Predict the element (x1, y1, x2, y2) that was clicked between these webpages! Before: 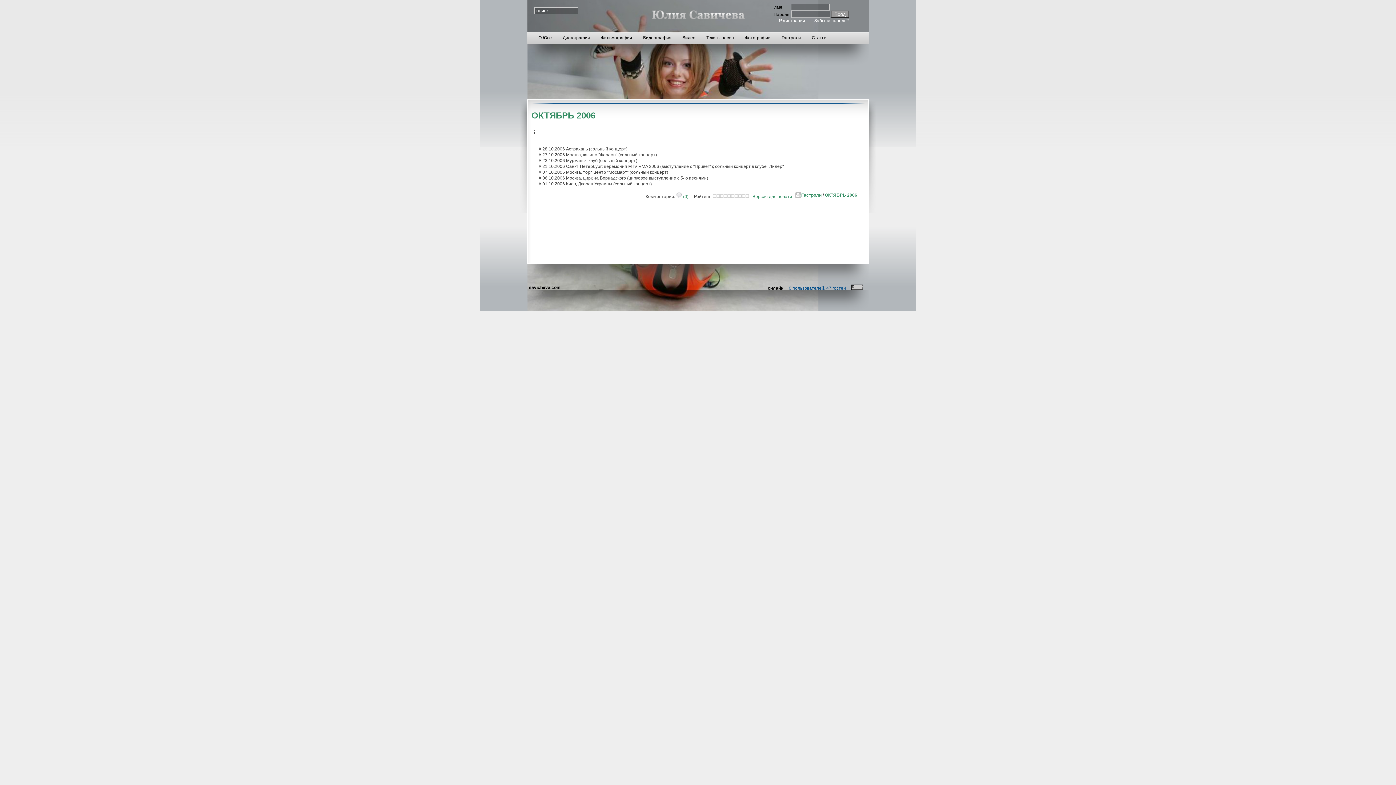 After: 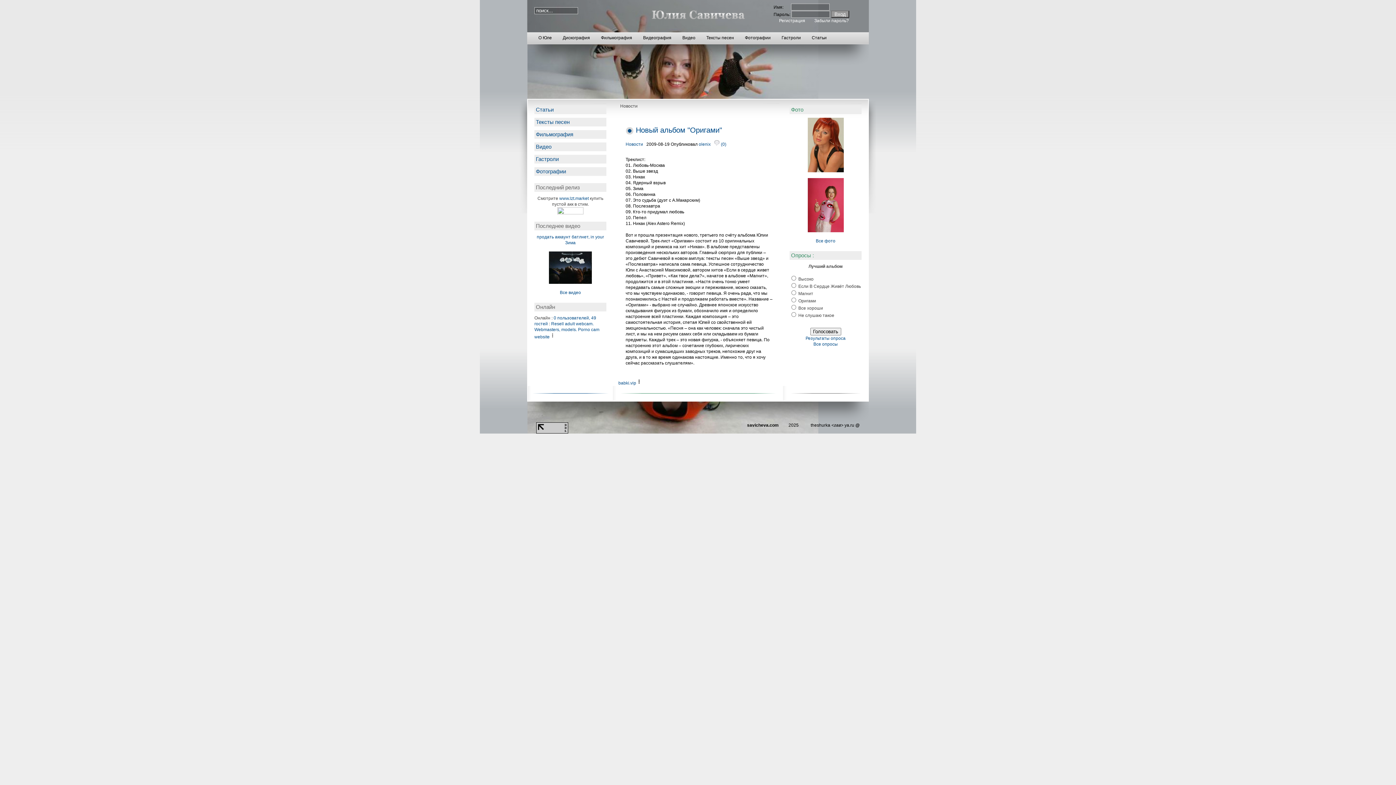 Action: bbox: (650, 28, 746, 33)